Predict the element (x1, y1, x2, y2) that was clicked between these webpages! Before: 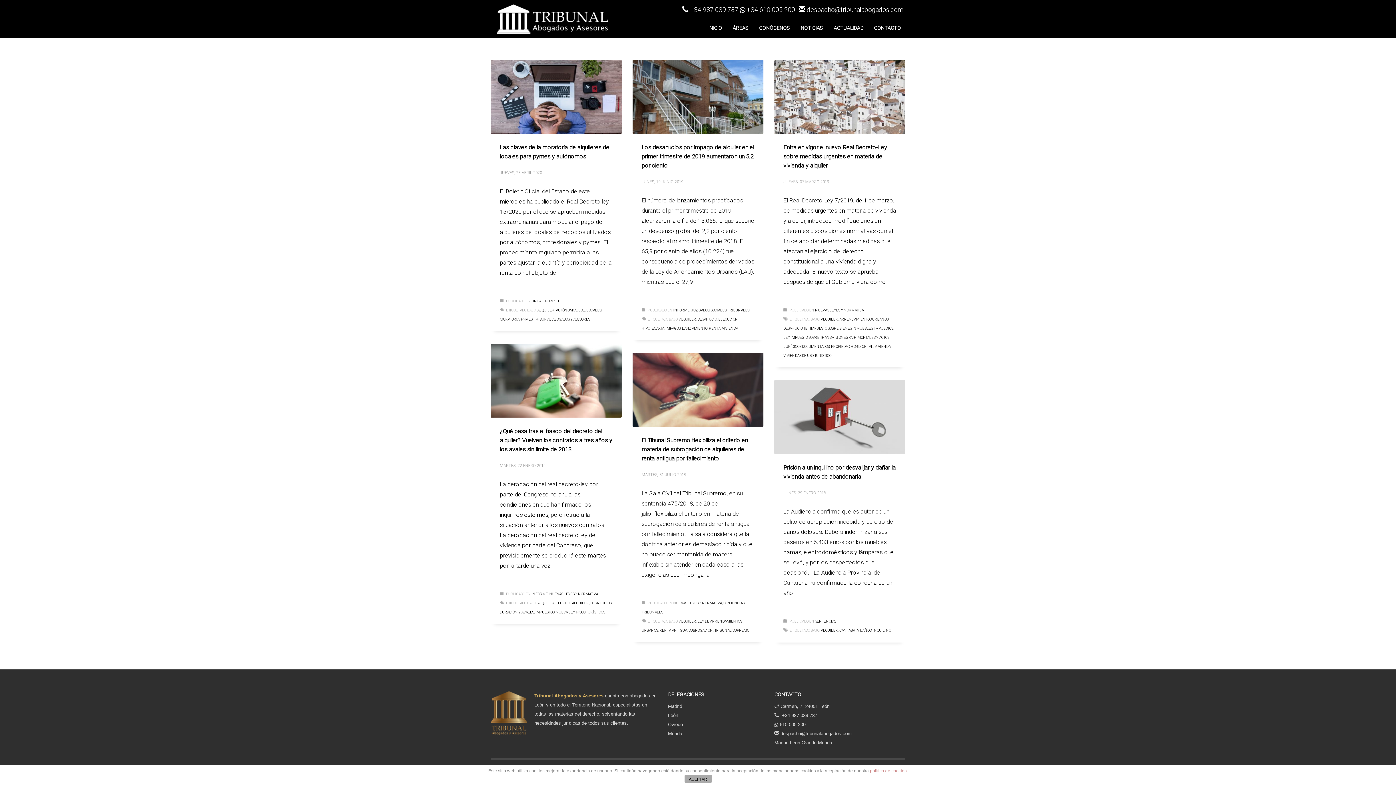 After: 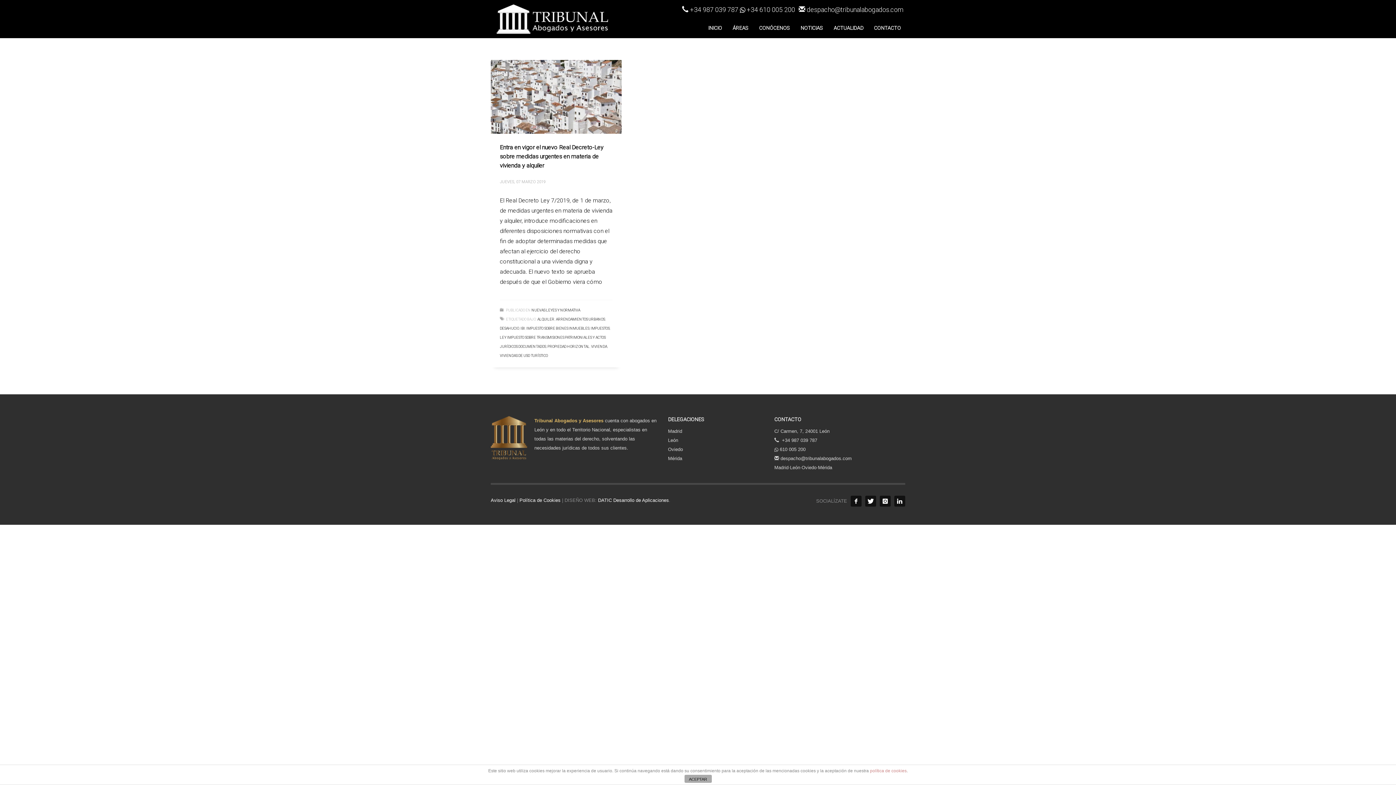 Action: label: IMPUESTO SOBRE BIENES INMUEBLES bbox: (810, 326, 873, 330)